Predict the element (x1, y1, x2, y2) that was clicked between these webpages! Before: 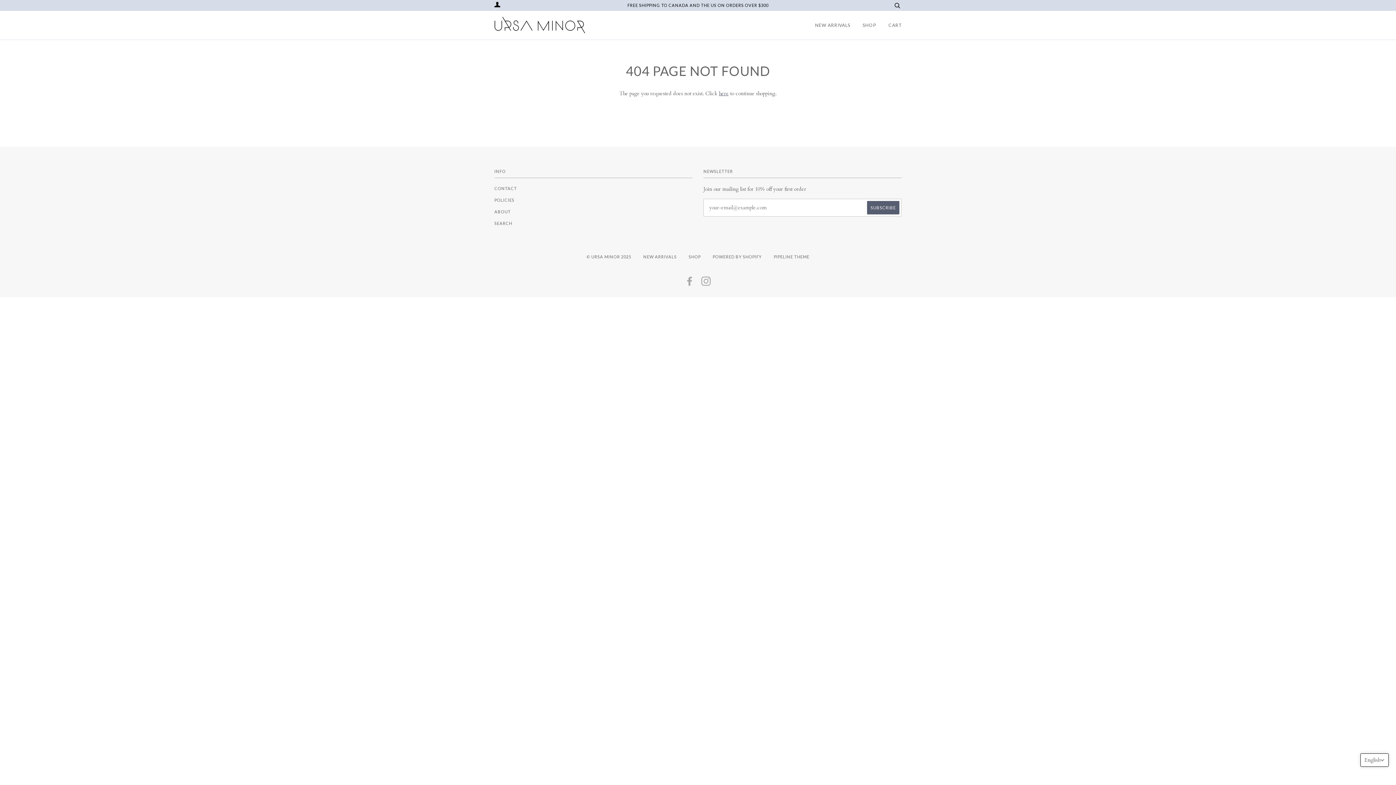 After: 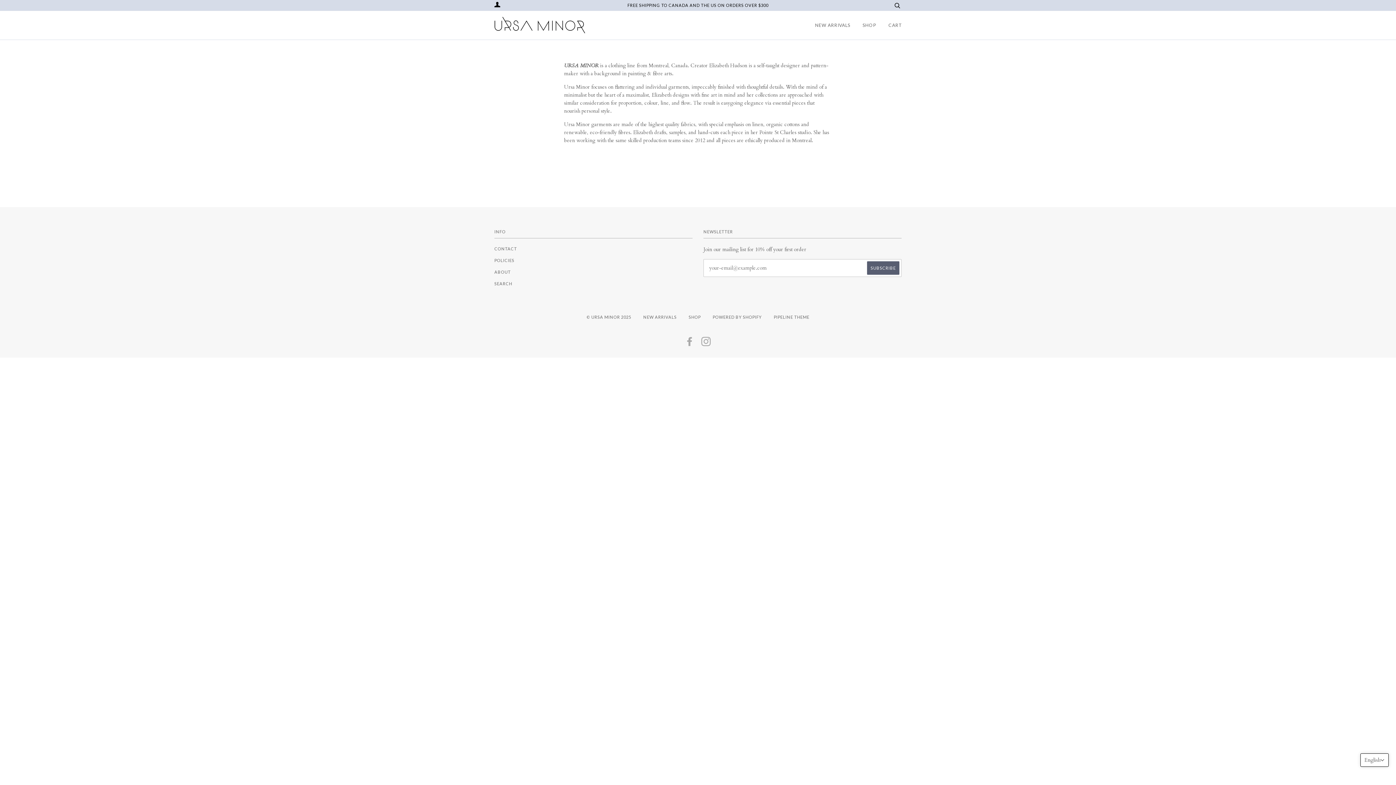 Action: bbox: (494, 209, 510, 214) label: ABOUT